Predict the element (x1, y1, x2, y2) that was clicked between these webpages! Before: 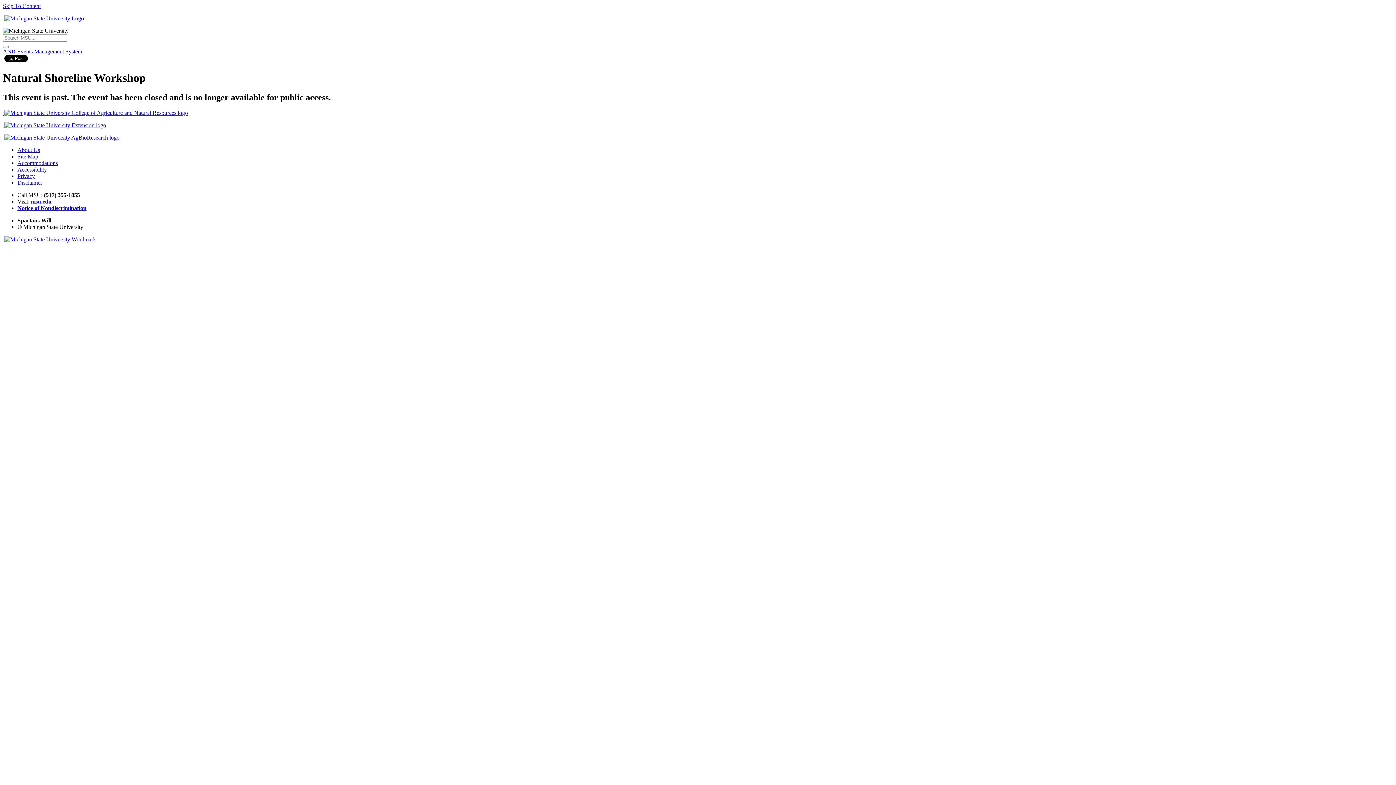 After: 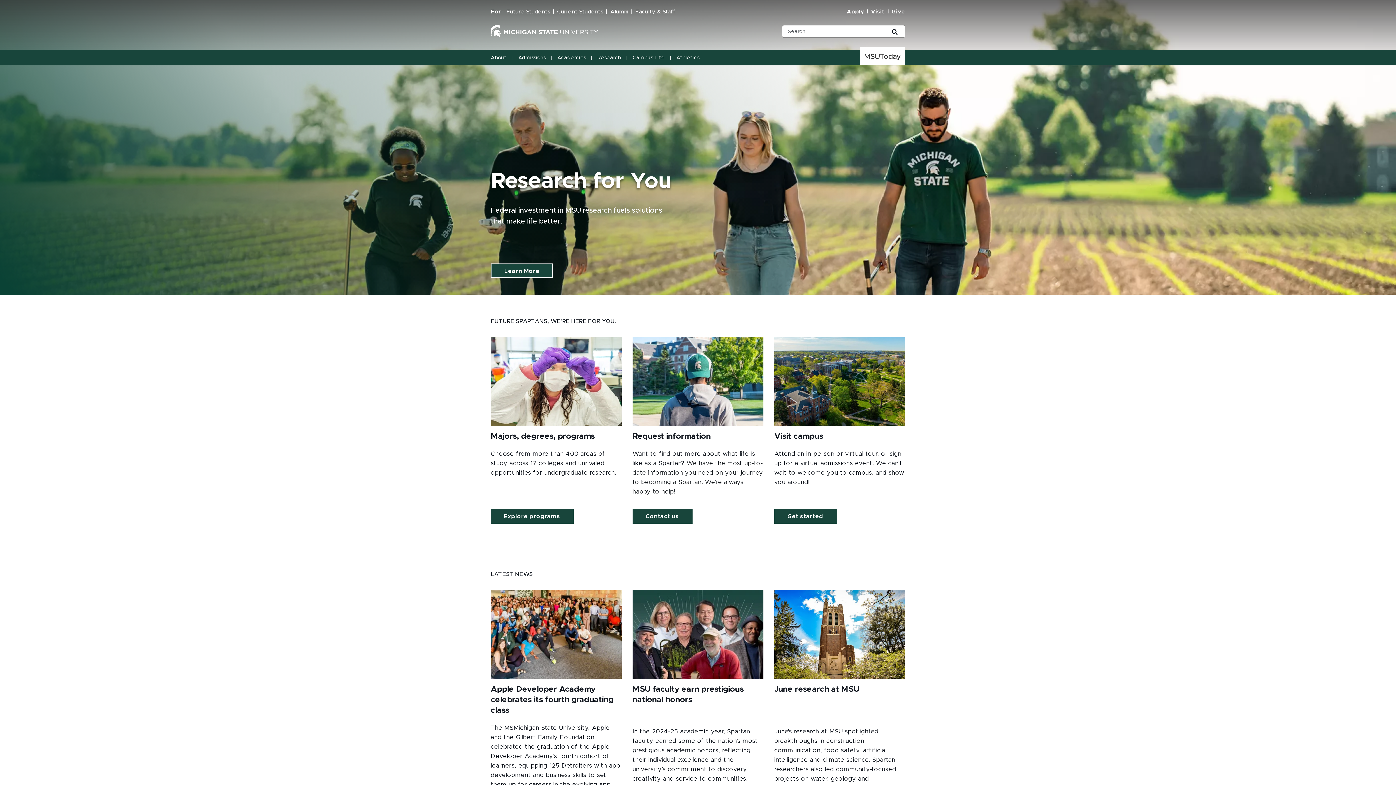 Action: bbox: (2, 15, 84, 21) label:  